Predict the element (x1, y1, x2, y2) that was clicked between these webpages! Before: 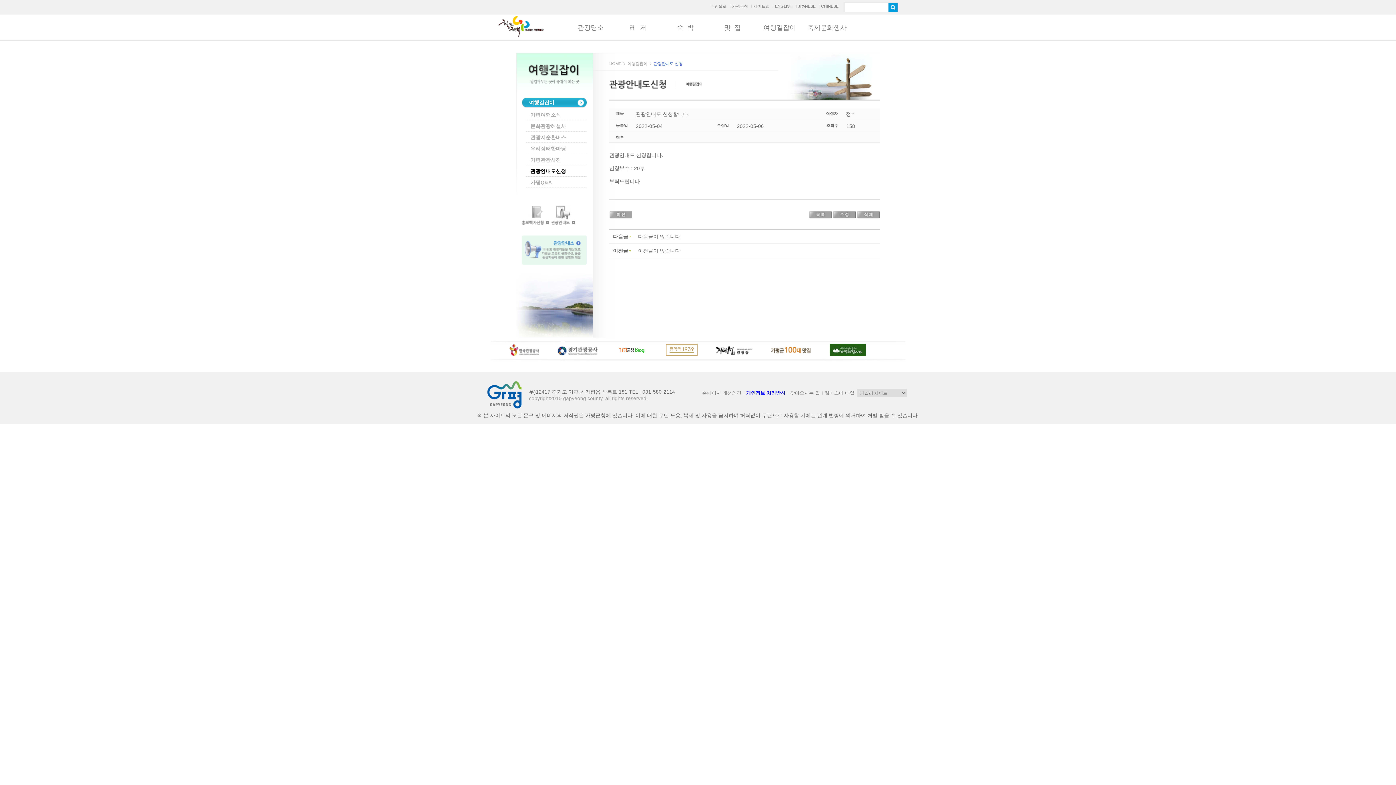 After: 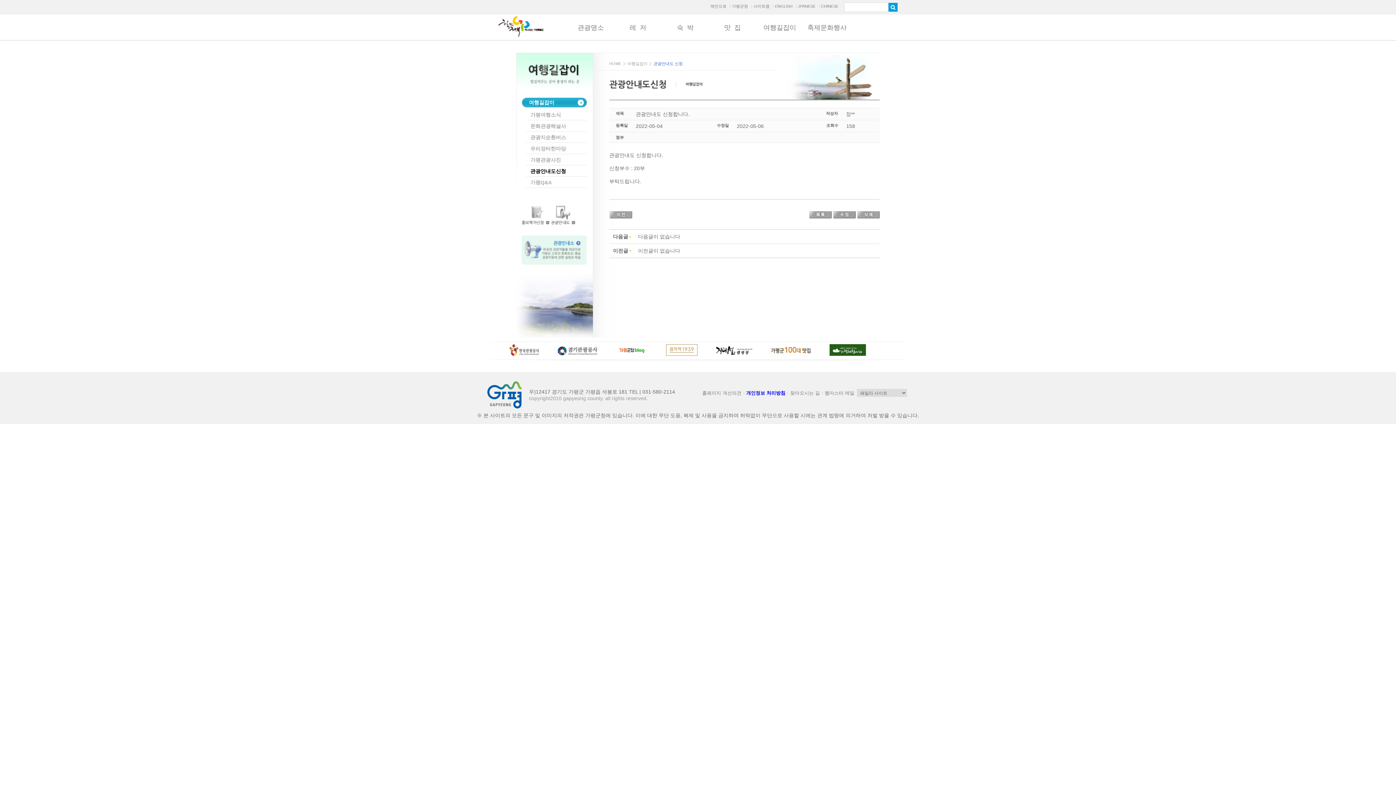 Action: bbox: (716, 344, 752, 355)